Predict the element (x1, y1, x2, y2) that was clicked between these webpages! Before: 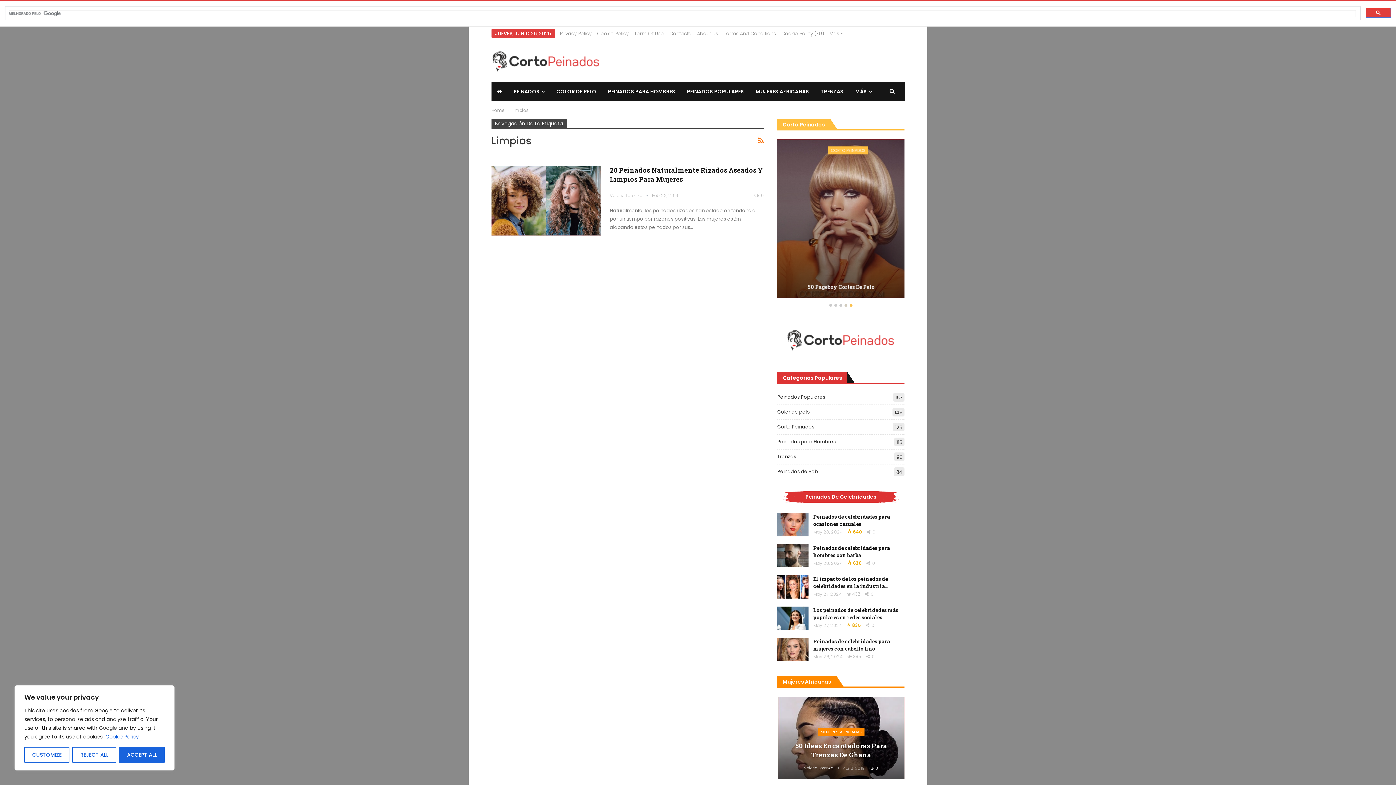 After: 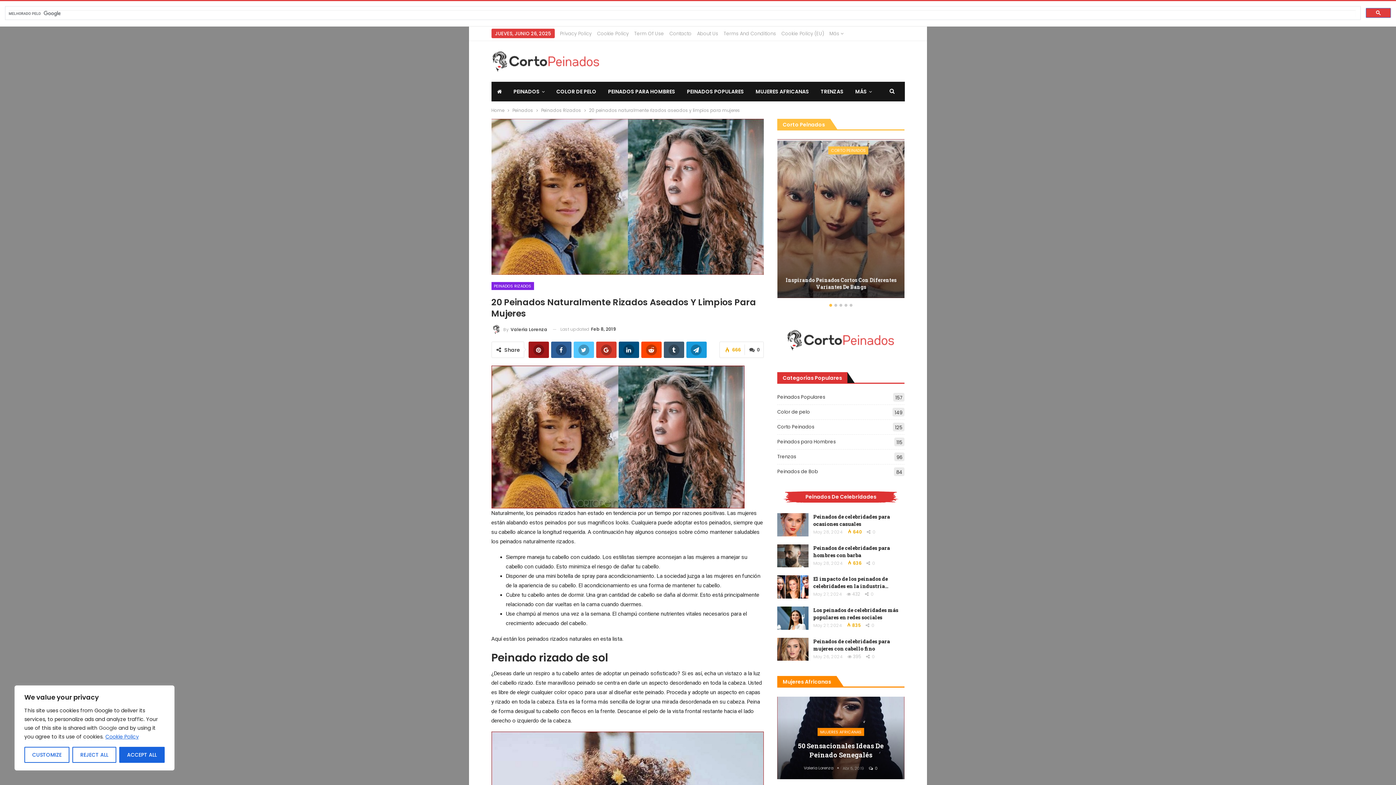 Action: bbox: (491, 165, 600, 235)